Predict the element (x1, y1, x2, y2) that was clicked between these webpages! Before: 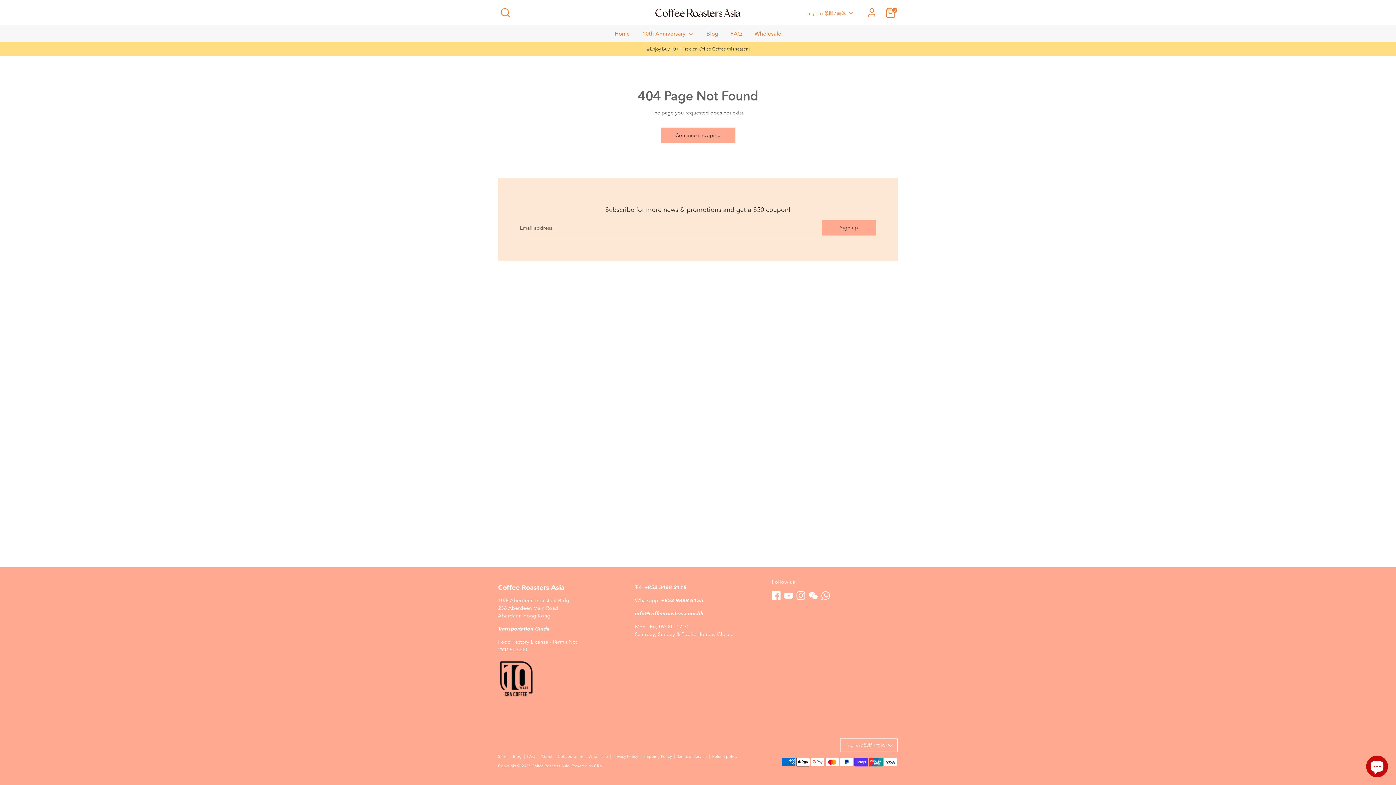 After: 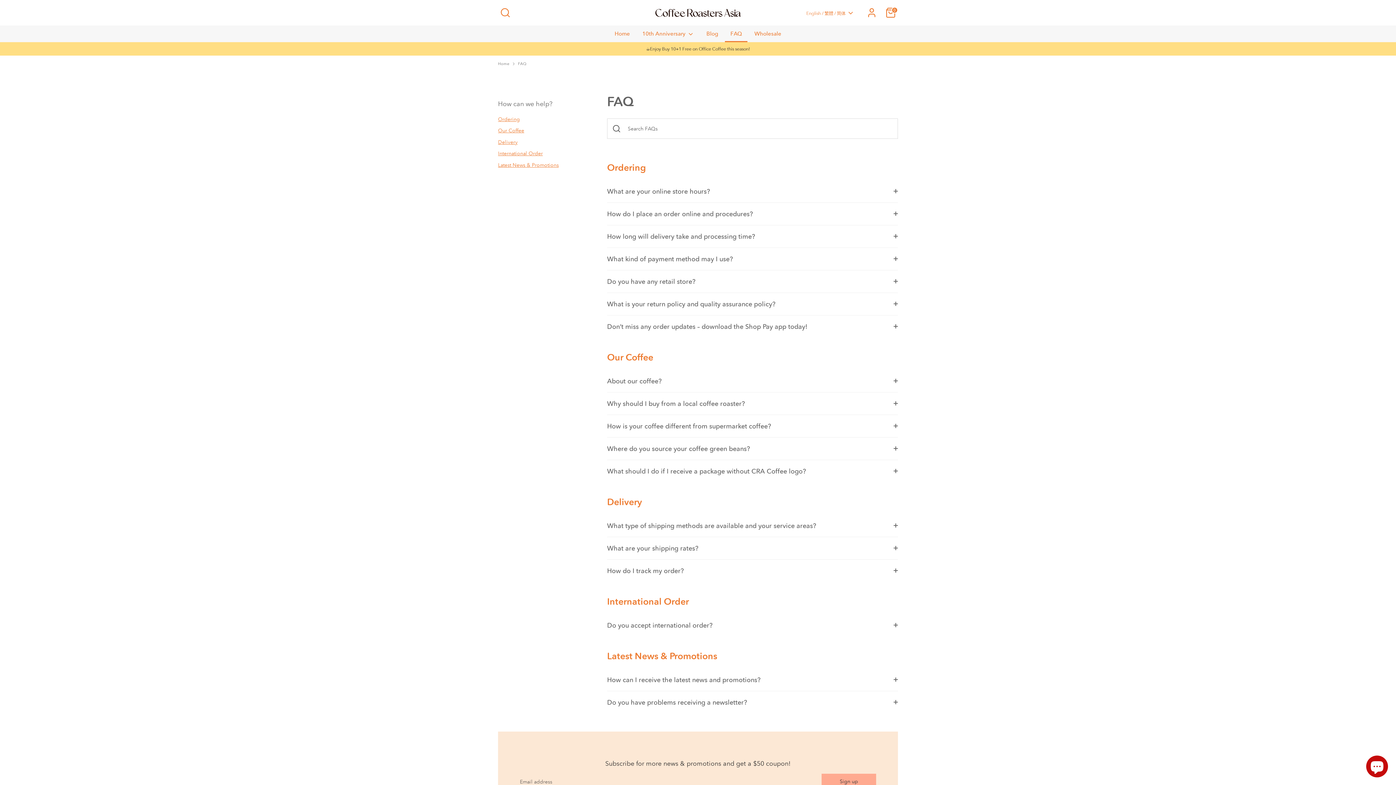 Action: bbox: (725, 29, 747, 42) label: FAQ